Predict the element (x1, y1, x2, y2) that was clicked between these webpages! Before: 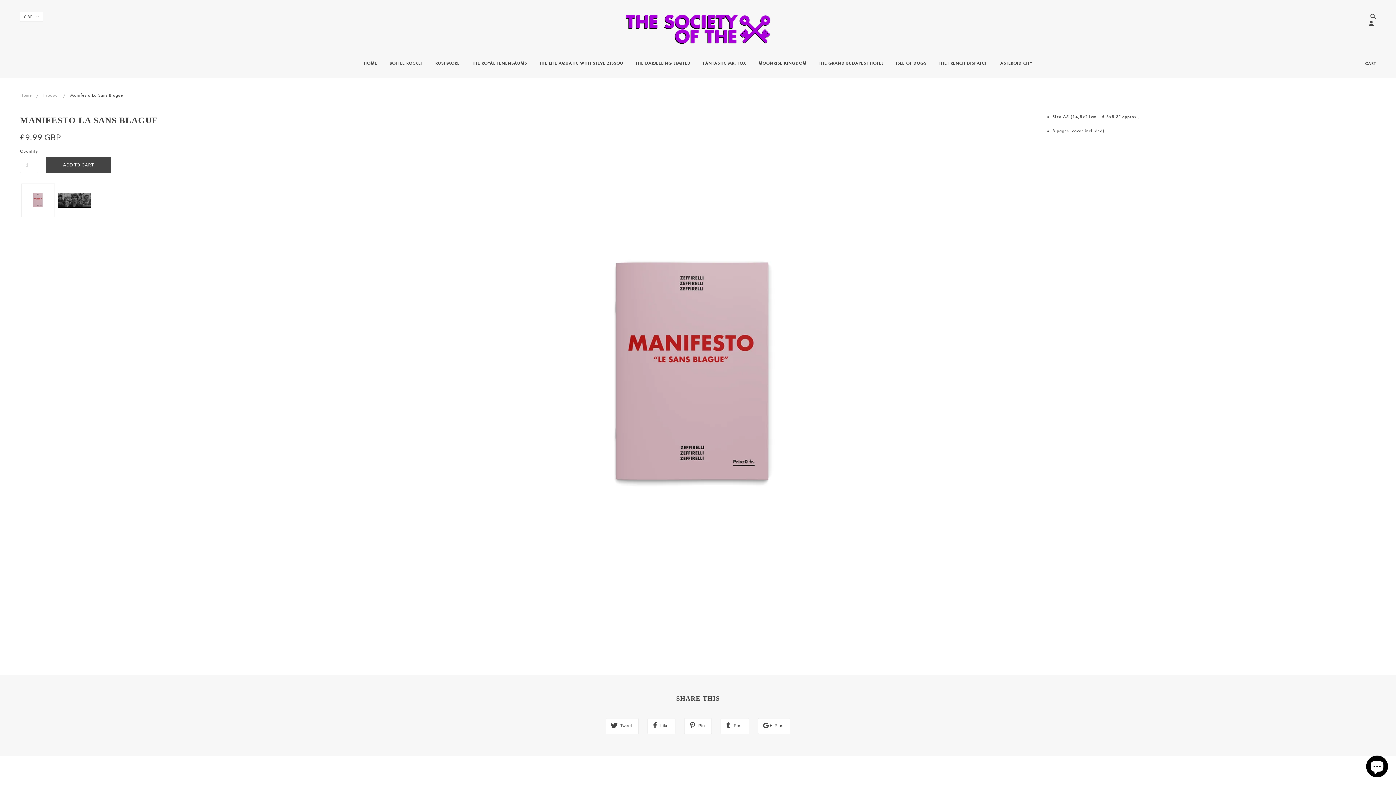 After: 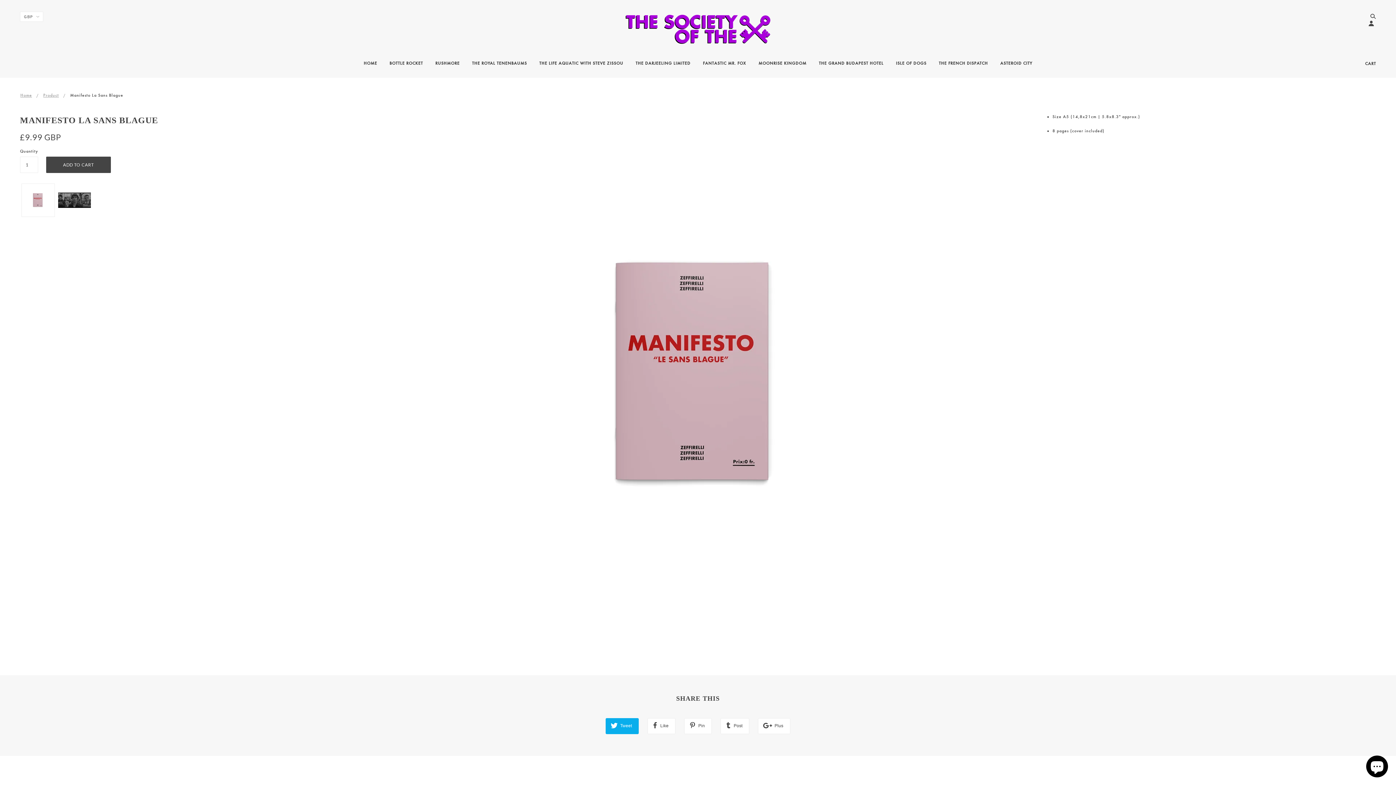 Action: bbox: (605, 718, 638, 734) label:  Tweet